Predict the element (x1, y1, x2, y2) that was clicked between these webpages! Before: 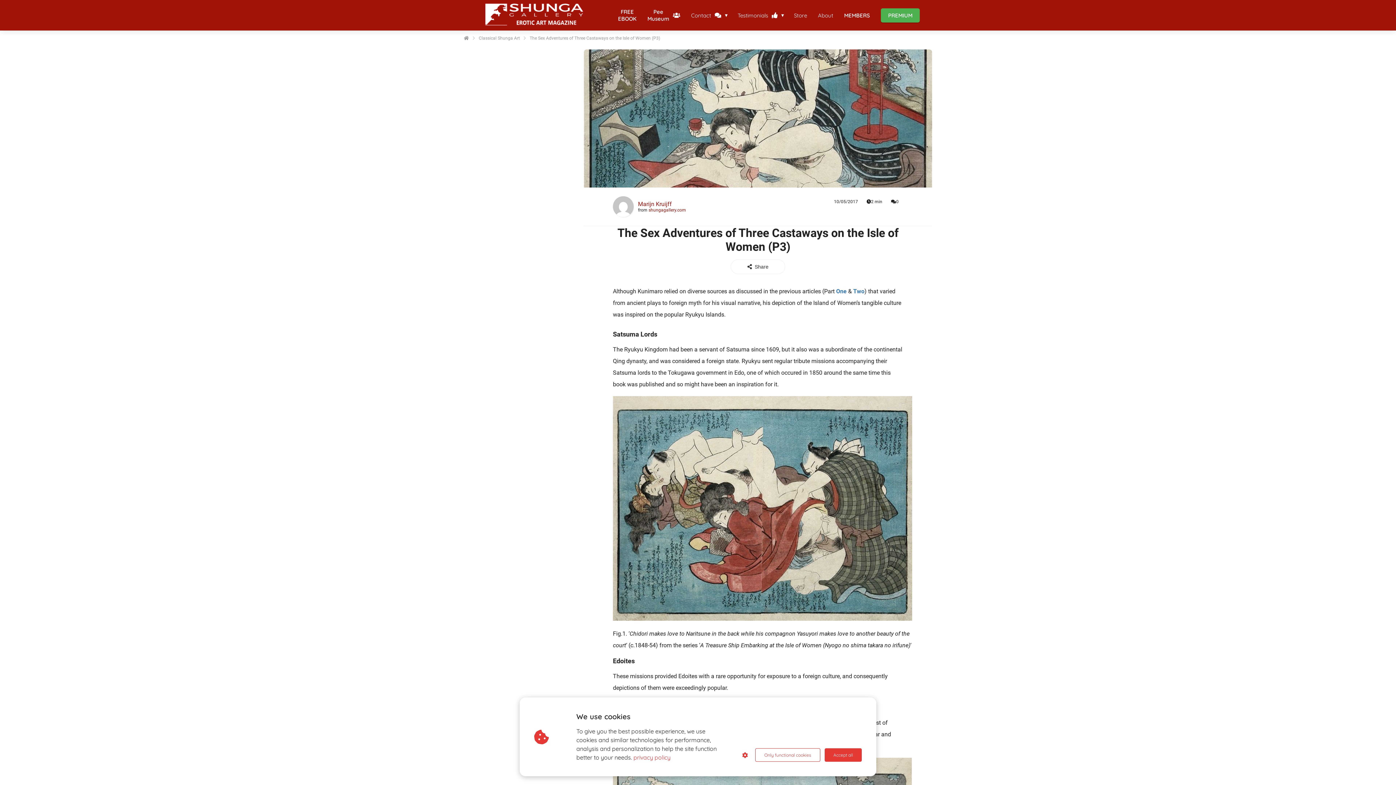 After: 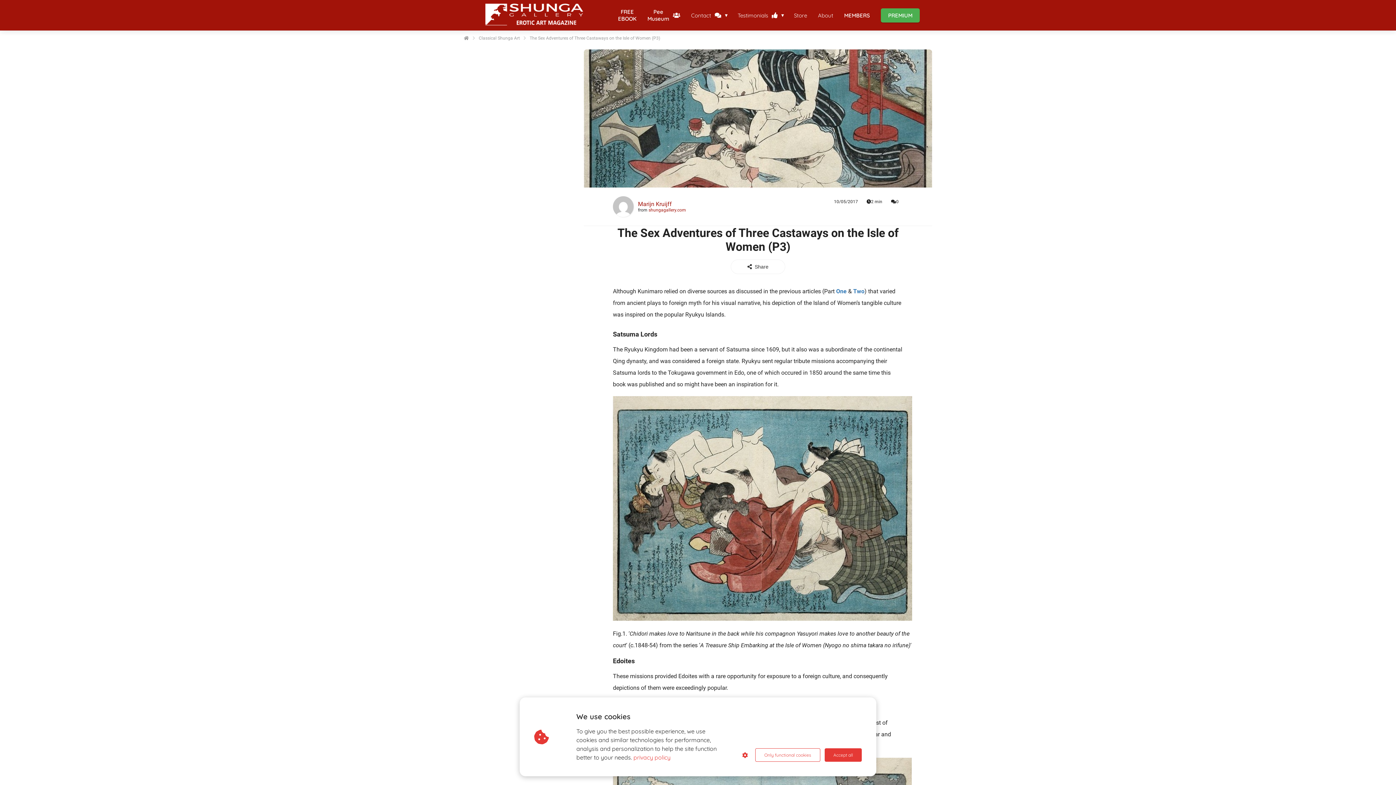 Action: label: shungagallery.com bbox: (648, 207, 686, 212)